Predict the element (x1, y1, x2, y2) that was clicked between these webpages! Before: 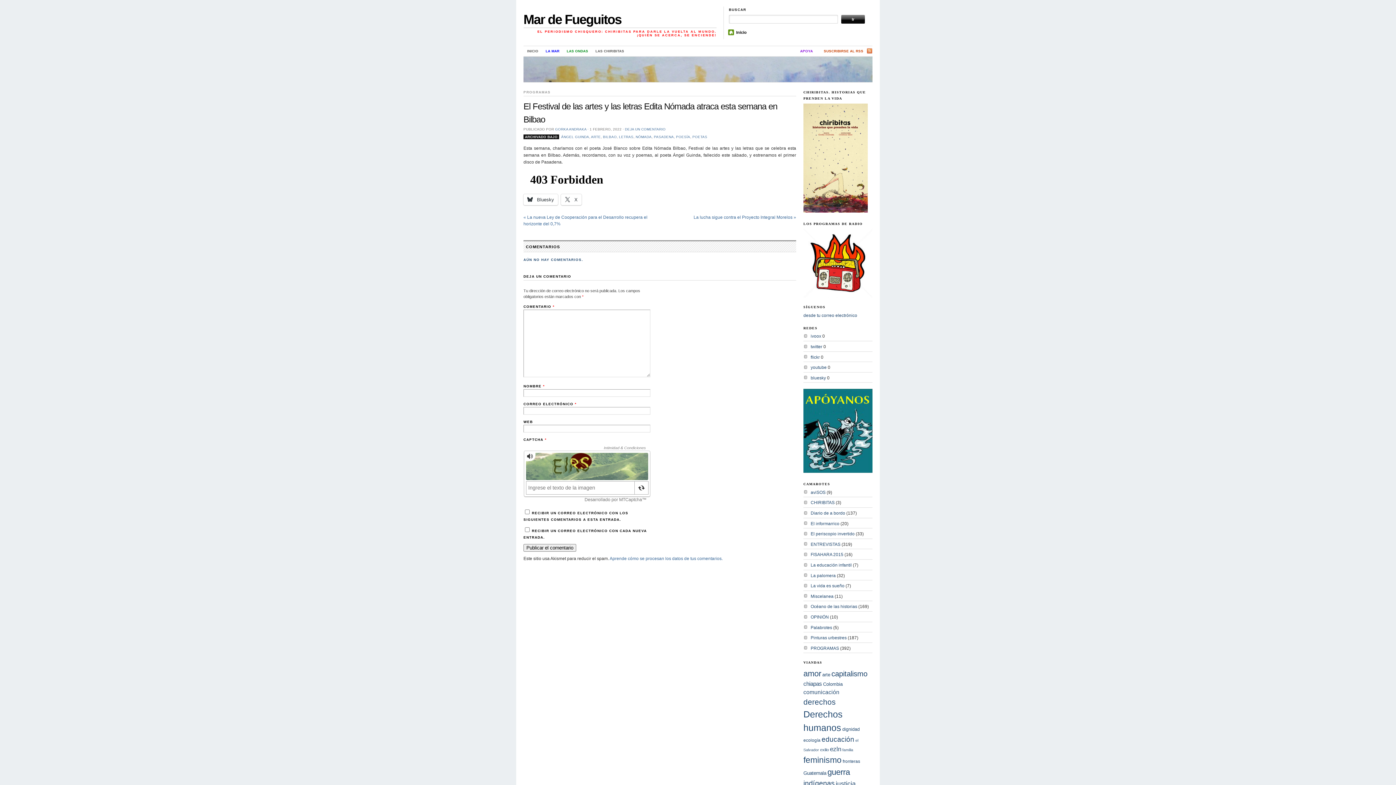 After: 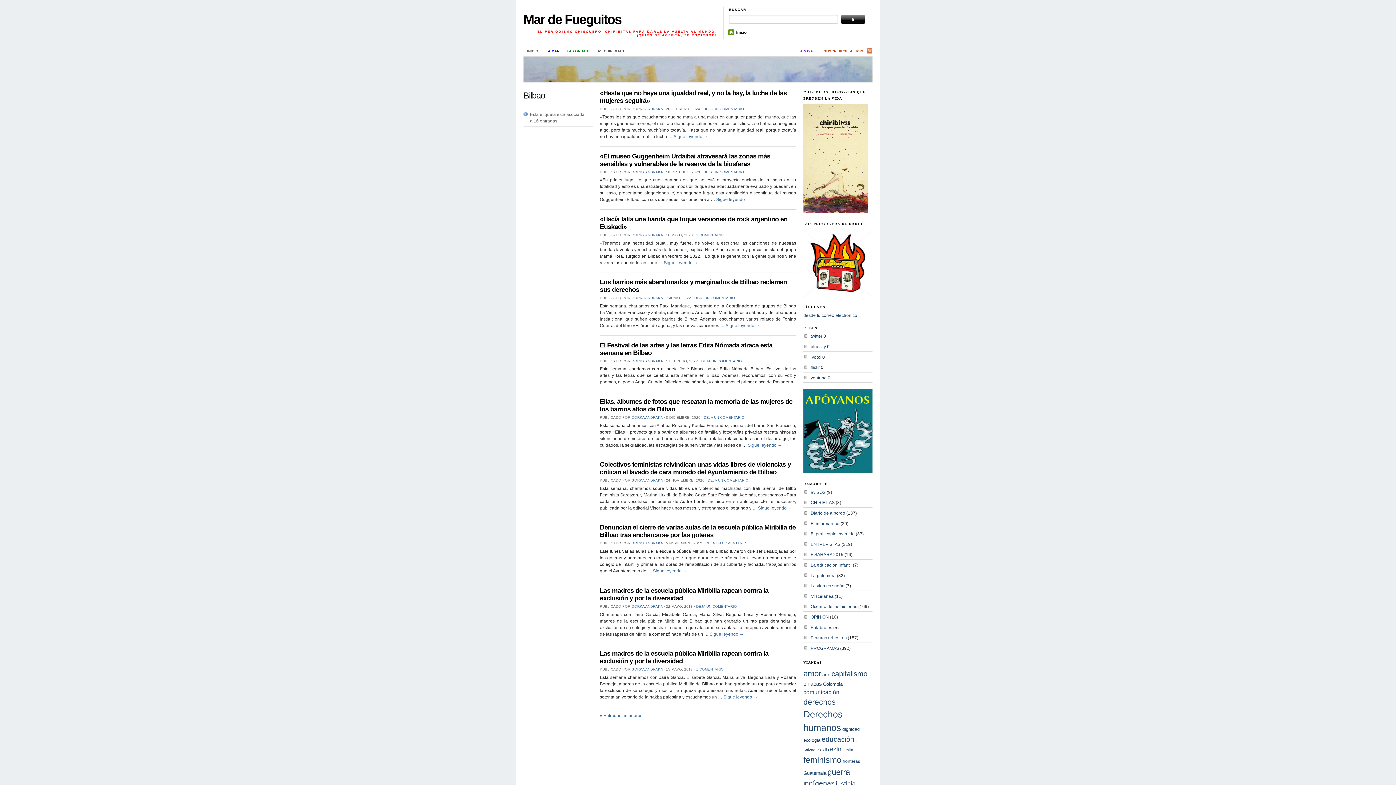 Action: label: BILBAO bbox: (603, 134, 616, 138)